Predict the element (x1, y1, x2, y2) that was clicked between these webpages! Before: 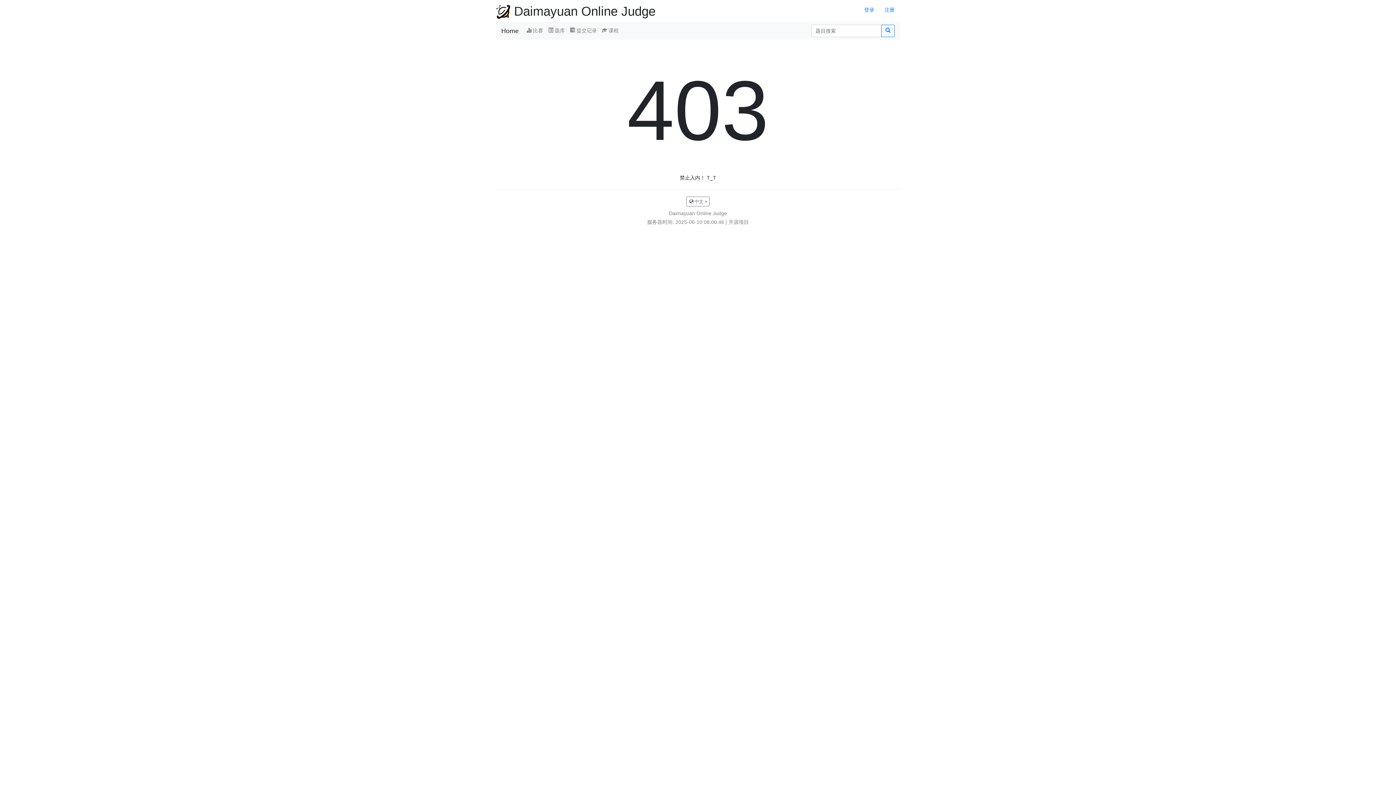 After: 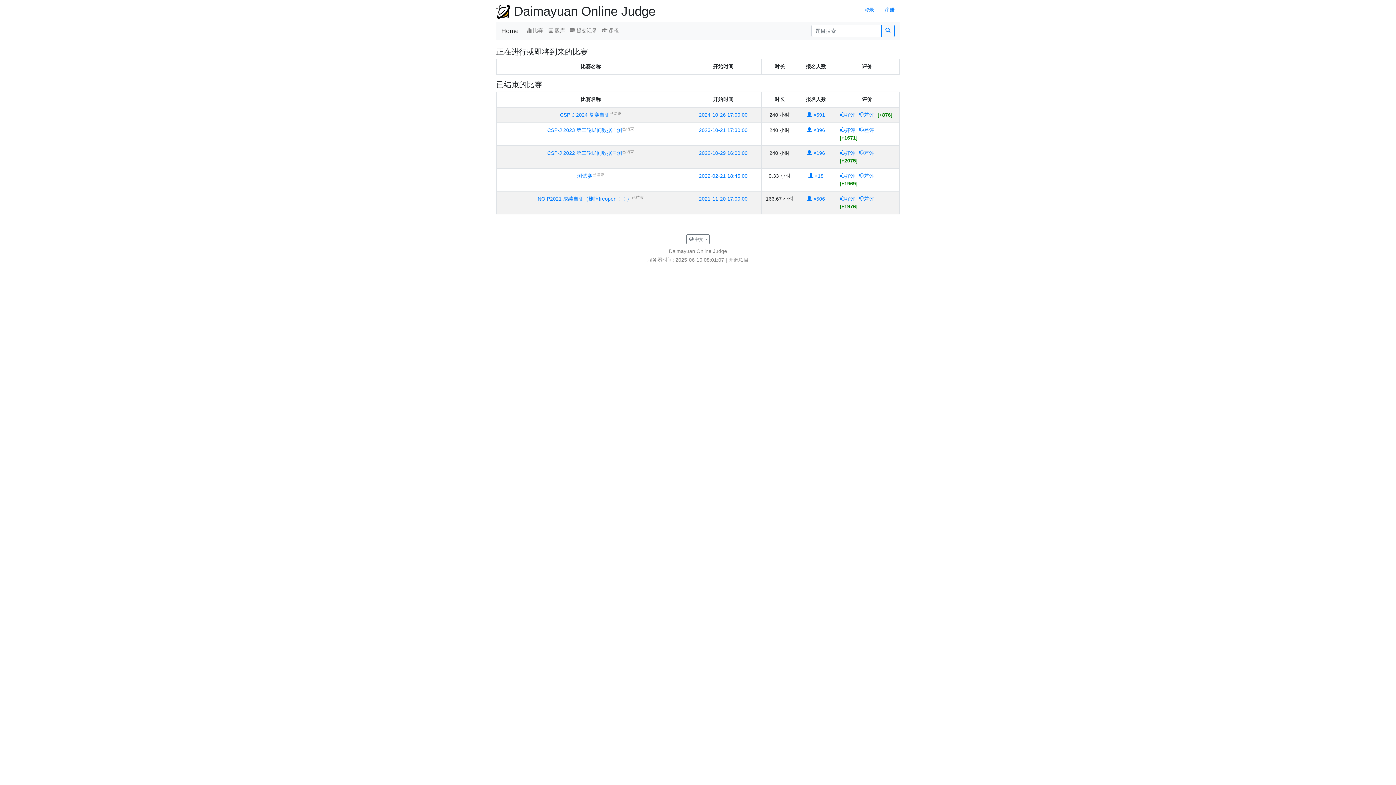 Action: label:  比赛 bbox: (524, 24, 545, 37)